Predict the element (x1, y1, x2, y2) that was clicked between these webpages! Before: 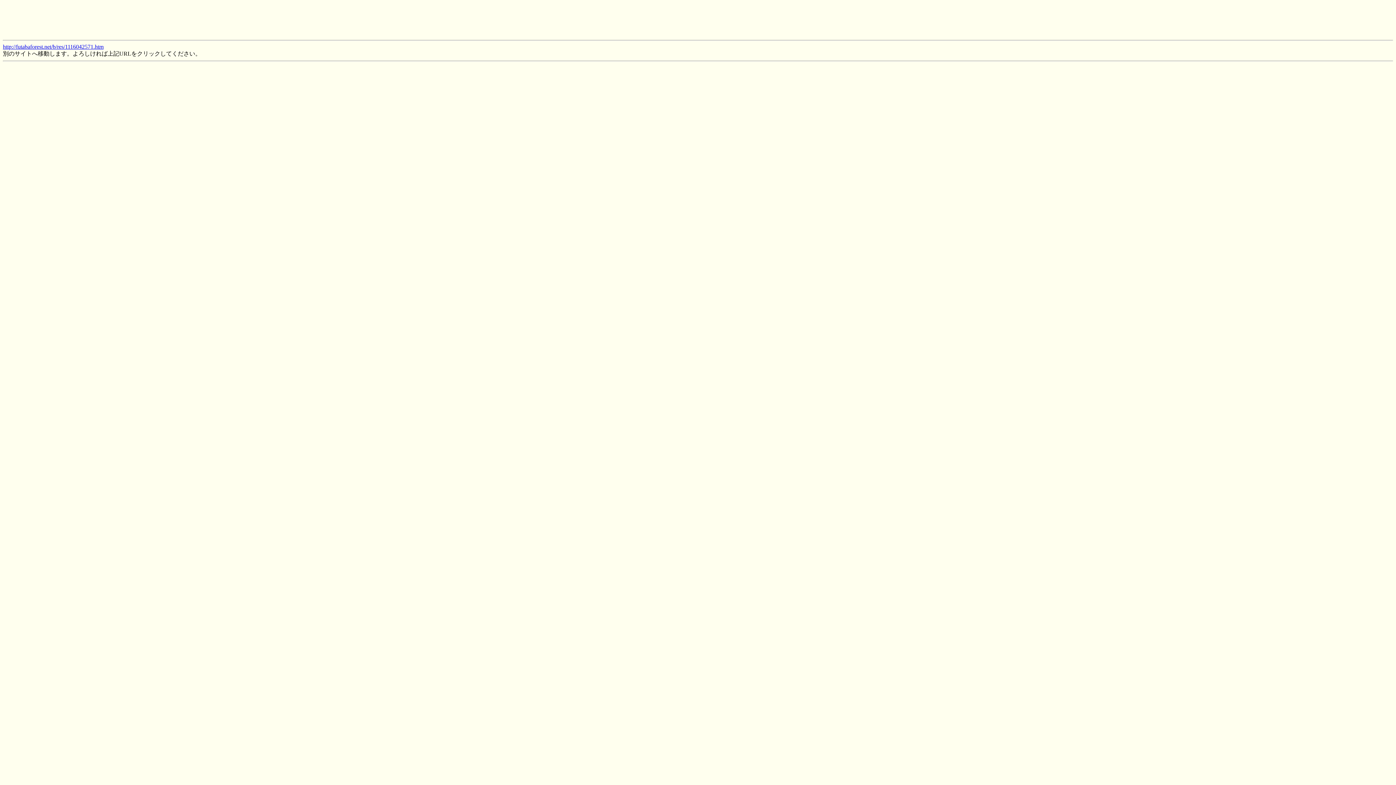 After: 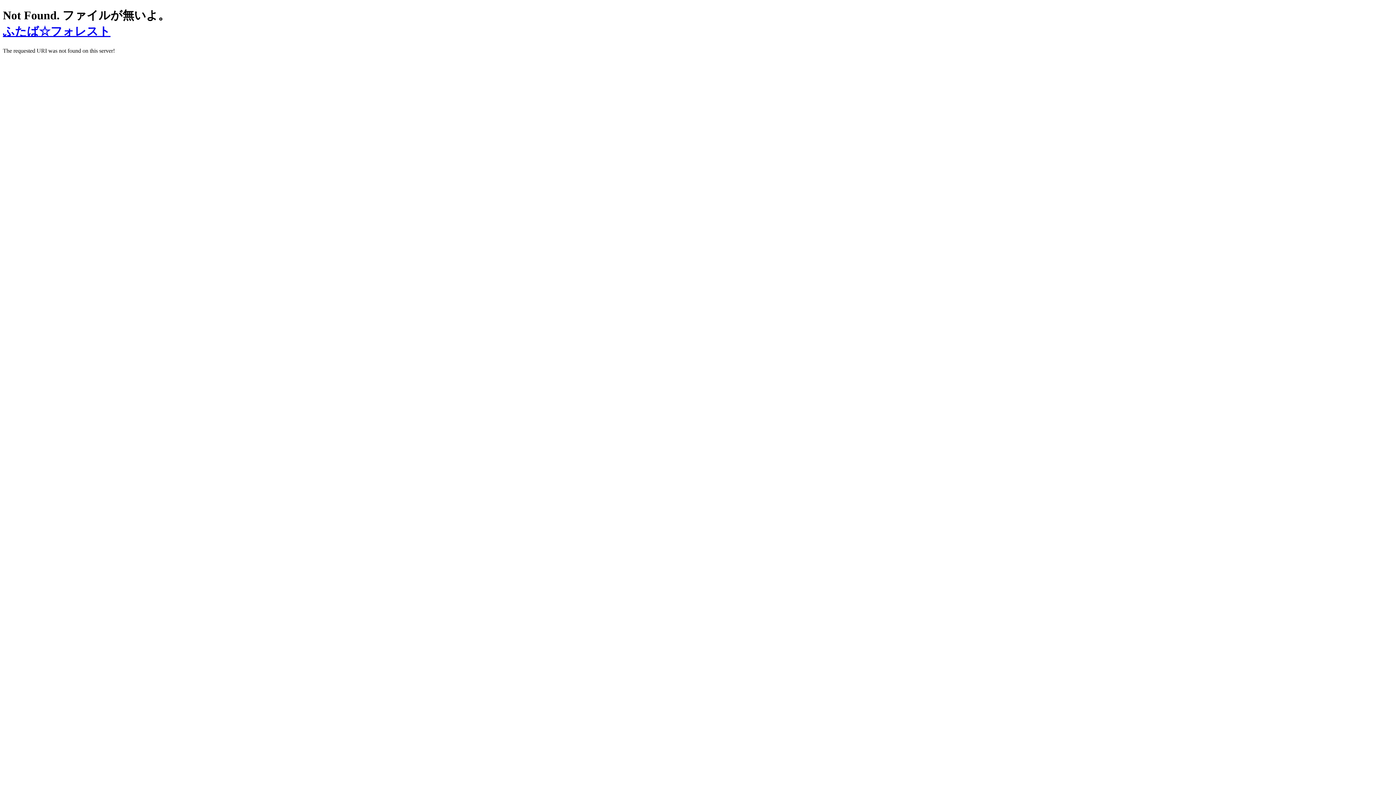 Action: bbox: (2, 43, 103, 49) label: http://futabaforest.net/b/res/1116042571.htm